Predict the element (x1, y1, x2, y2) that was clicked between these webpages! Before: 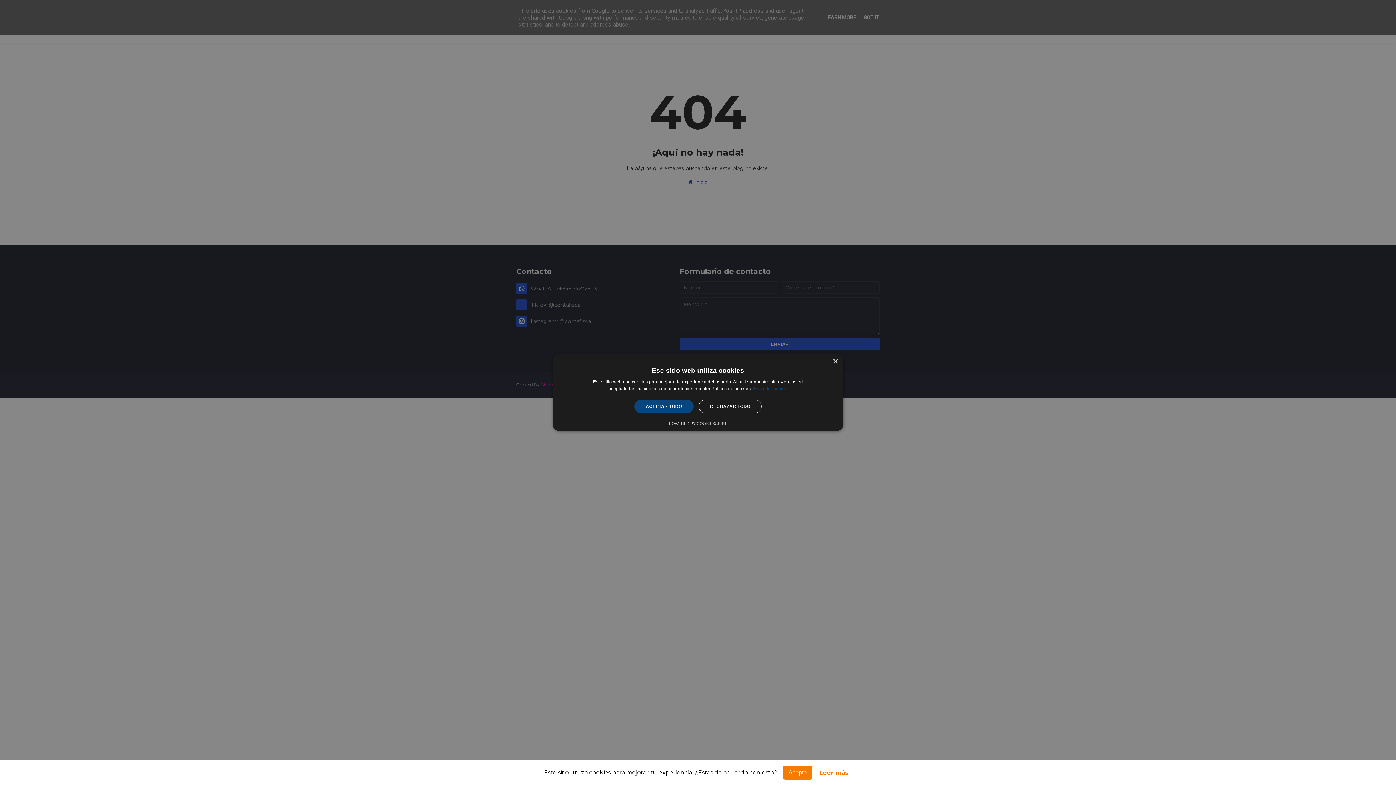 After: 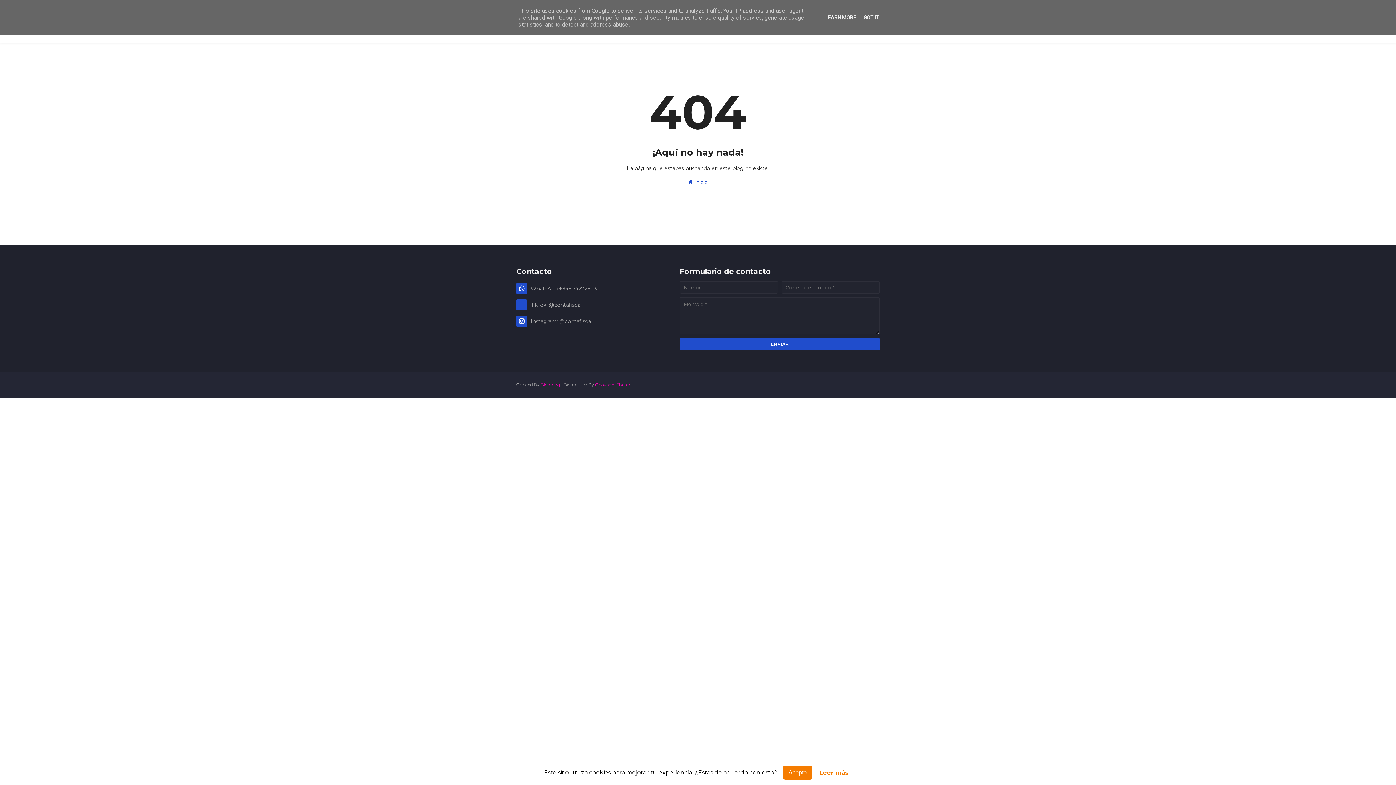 Action: bbox: (634, 399, 693, 413) label: ACEPTAR TODO